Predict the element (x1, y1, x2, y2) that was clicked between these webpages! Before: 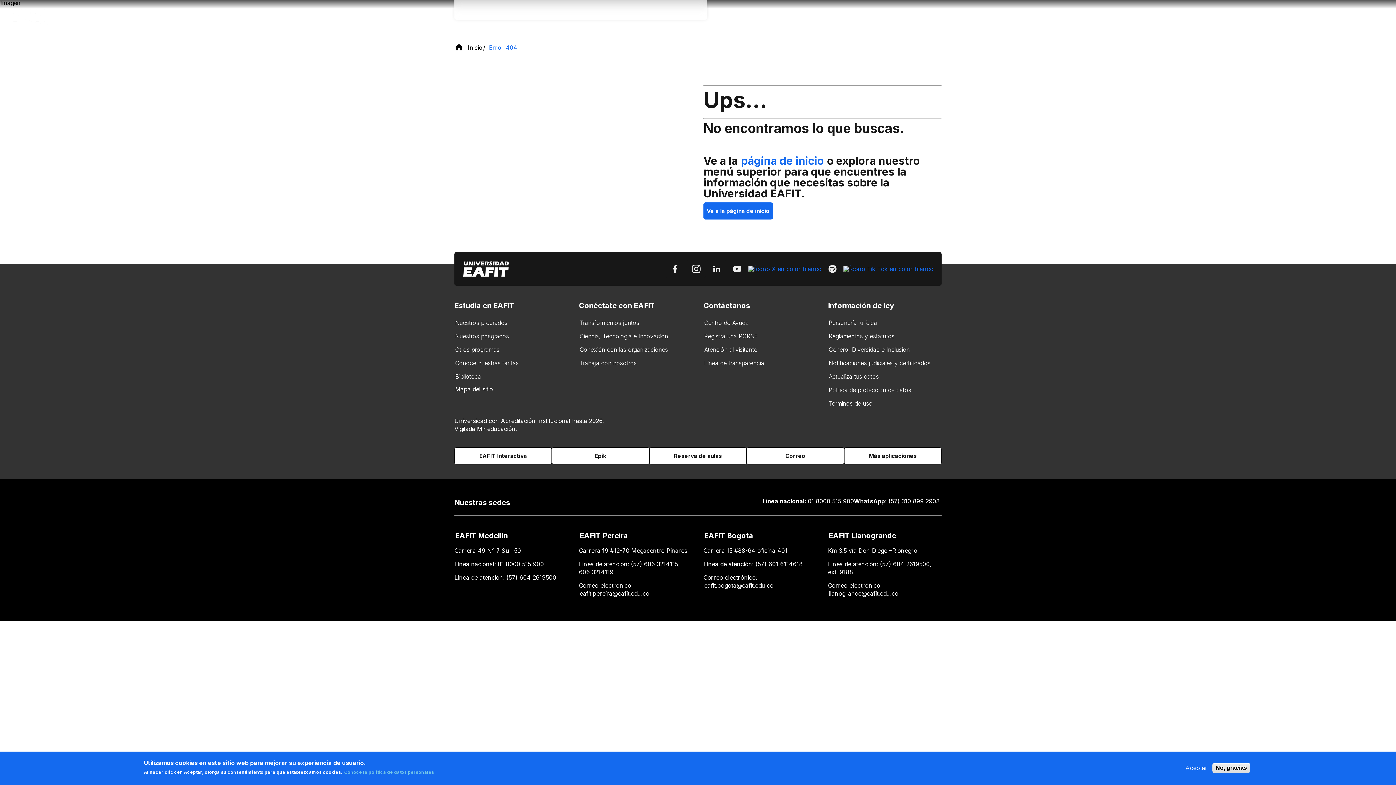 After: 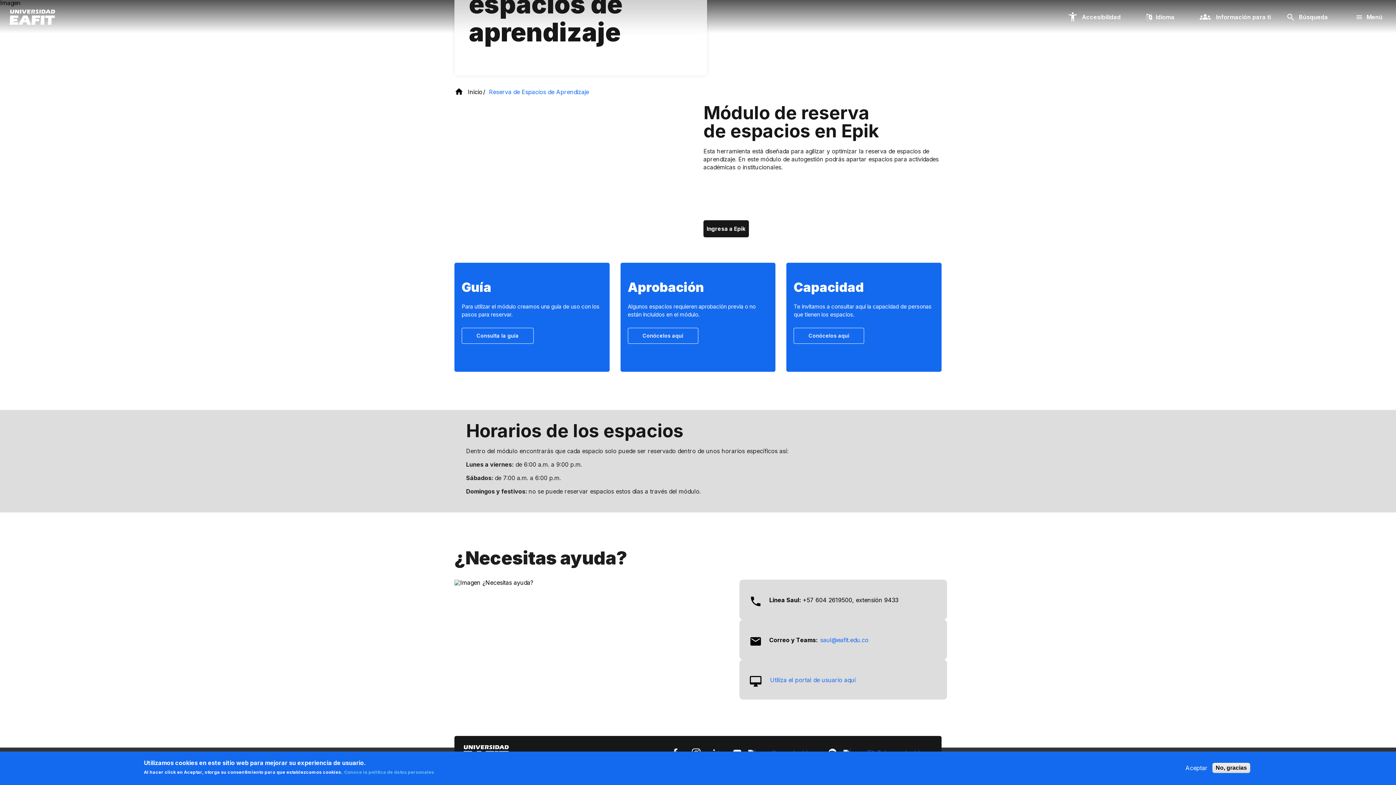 Action: label: Reserva de aulas bbox: (649, 447, 746, 464)